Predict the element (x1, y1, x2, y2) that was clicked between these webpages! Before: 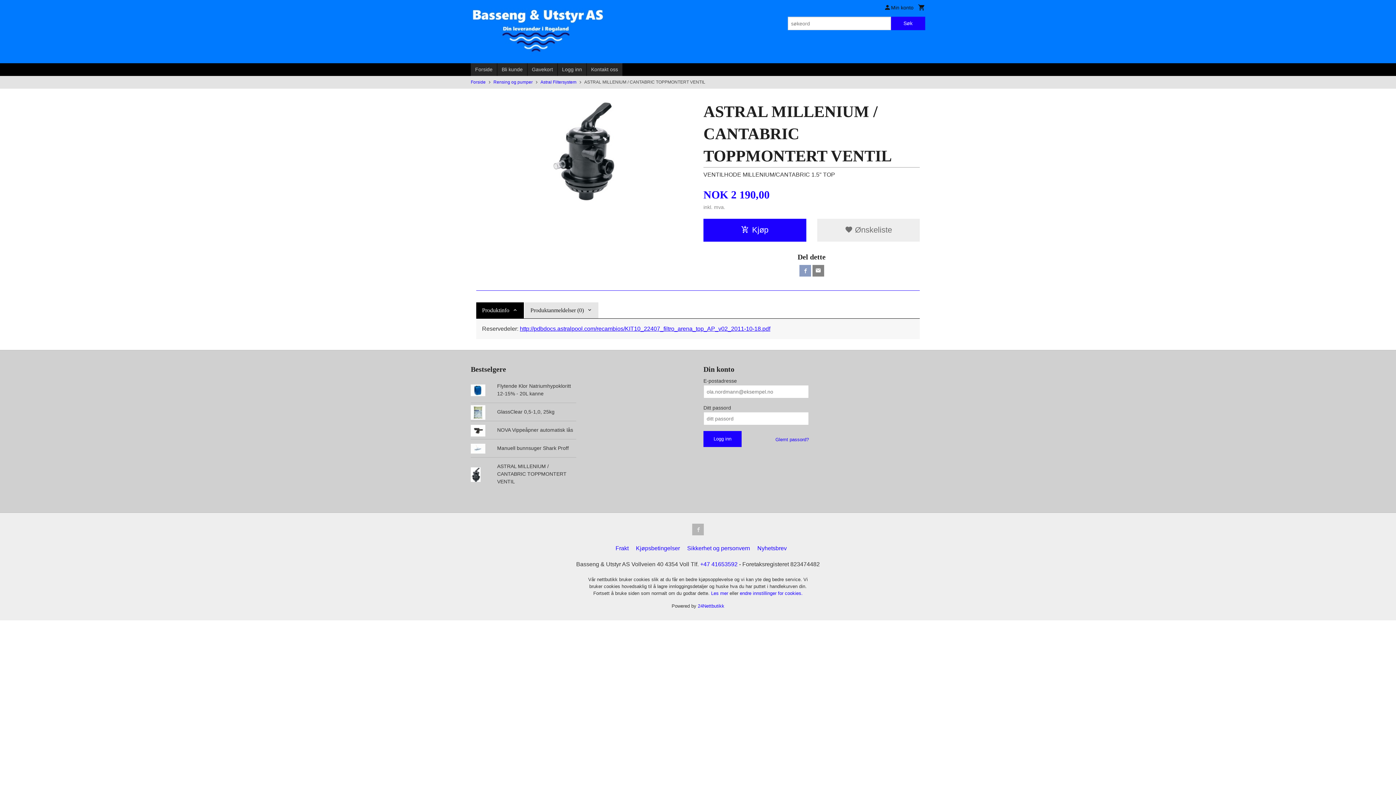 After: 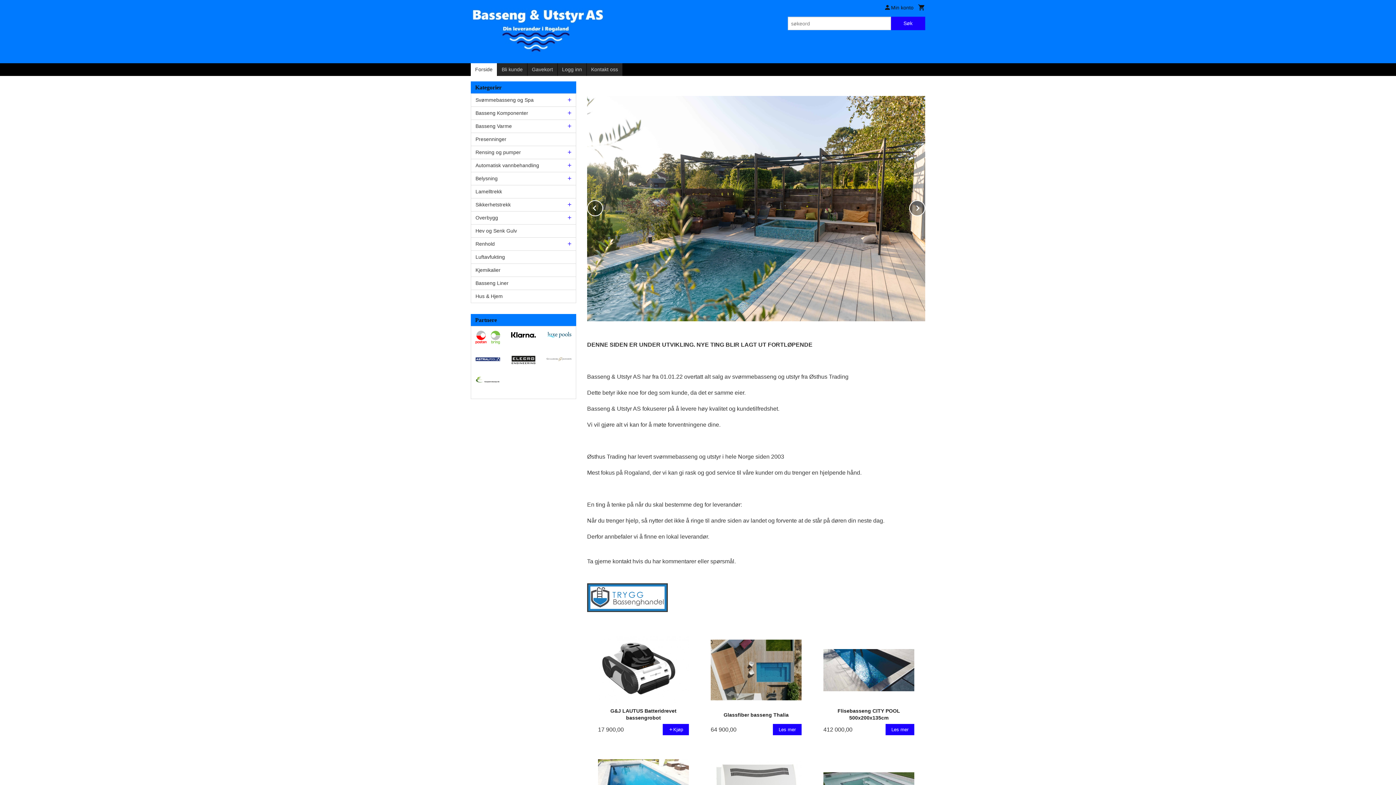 Action: bbox: (470, 79, 485, 84) label: Forside